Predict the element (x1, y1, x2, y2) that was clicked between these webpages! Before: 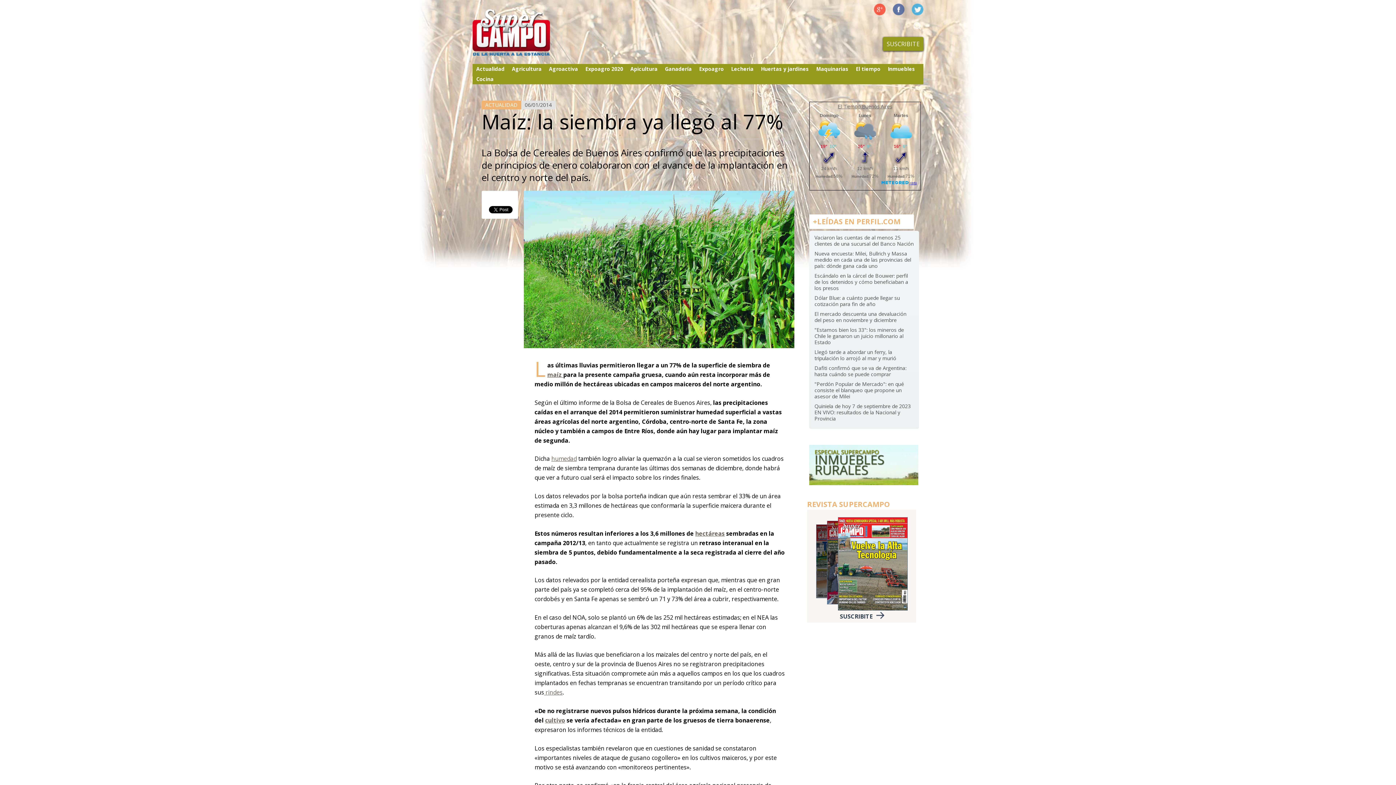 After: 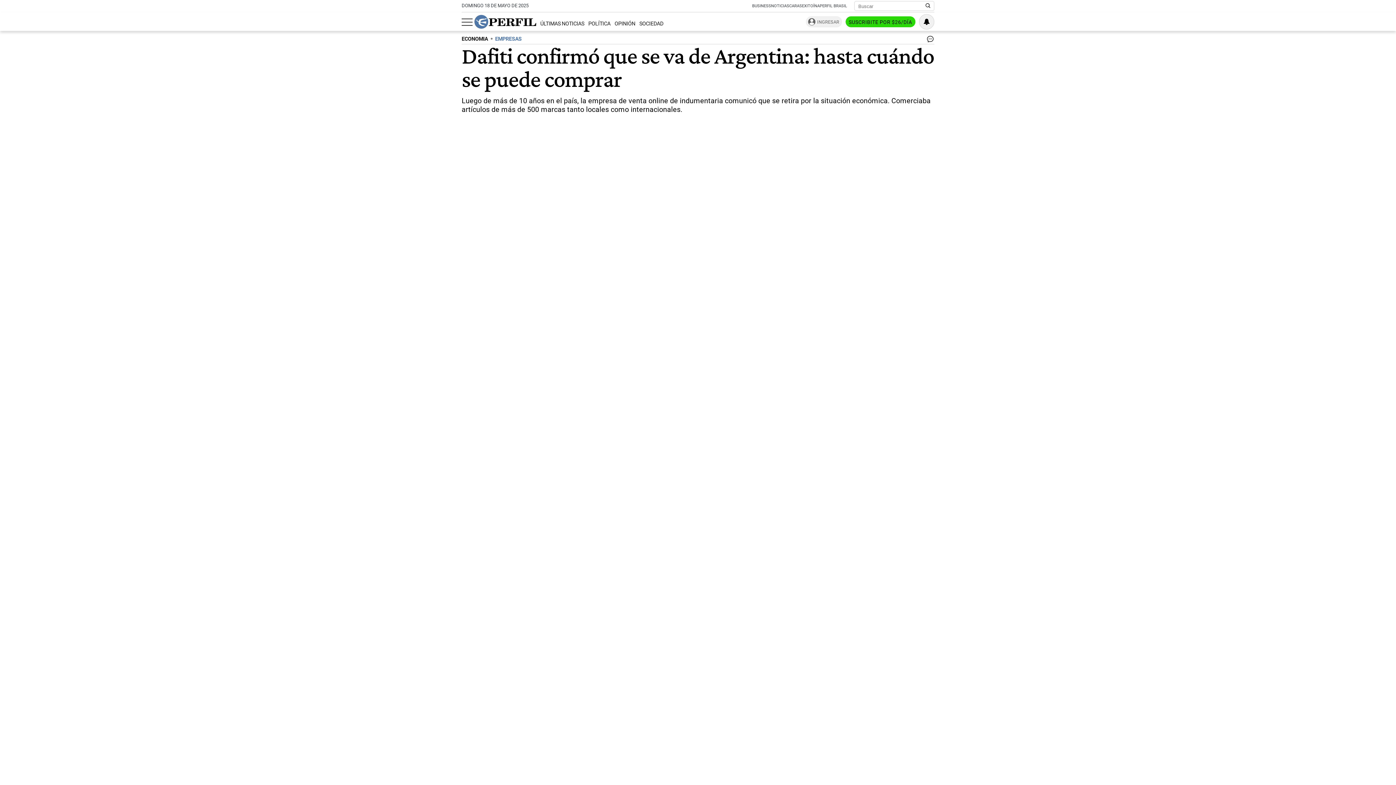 Action: label: Dafiti confirmó que se va de Argentina: hasta cuándo se puede comprar bbox: (814, 364, 906, 377)